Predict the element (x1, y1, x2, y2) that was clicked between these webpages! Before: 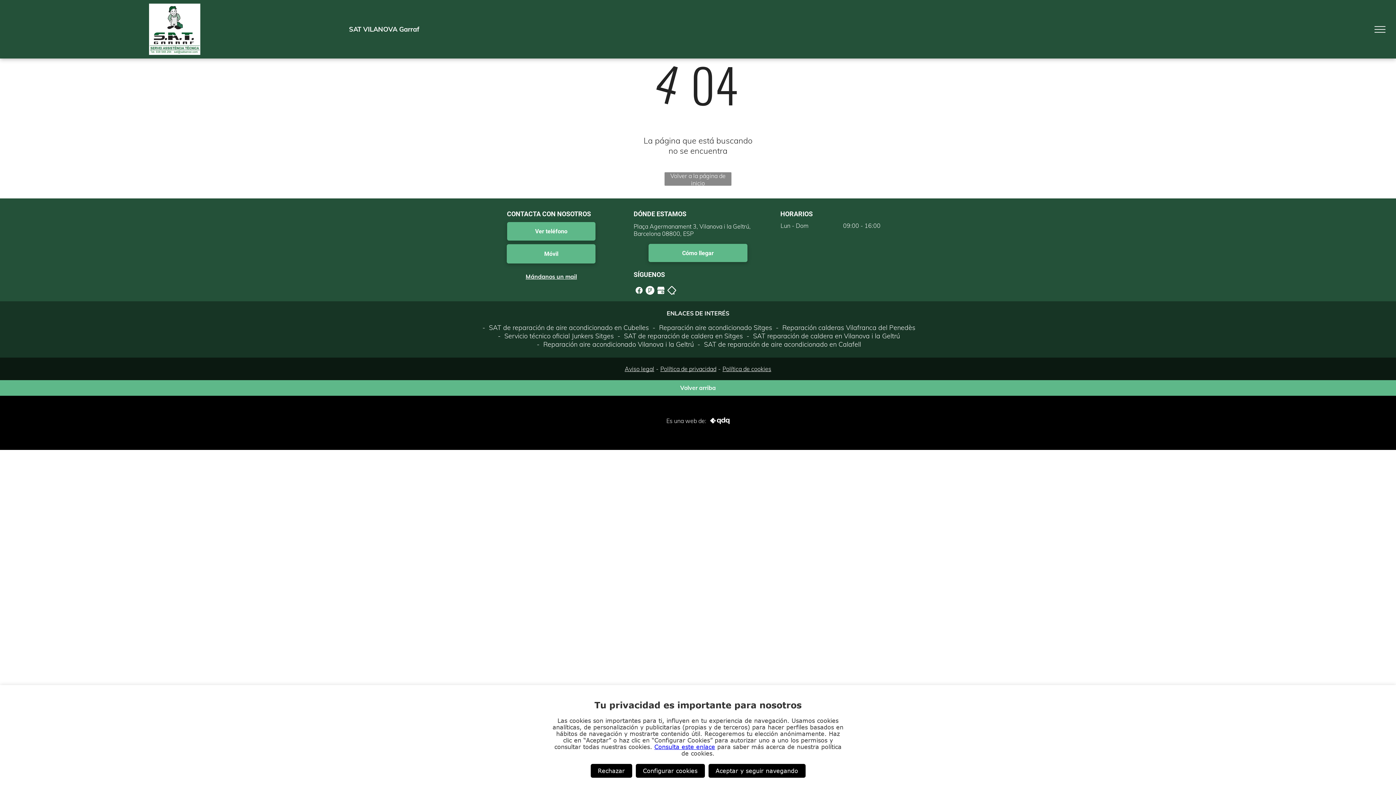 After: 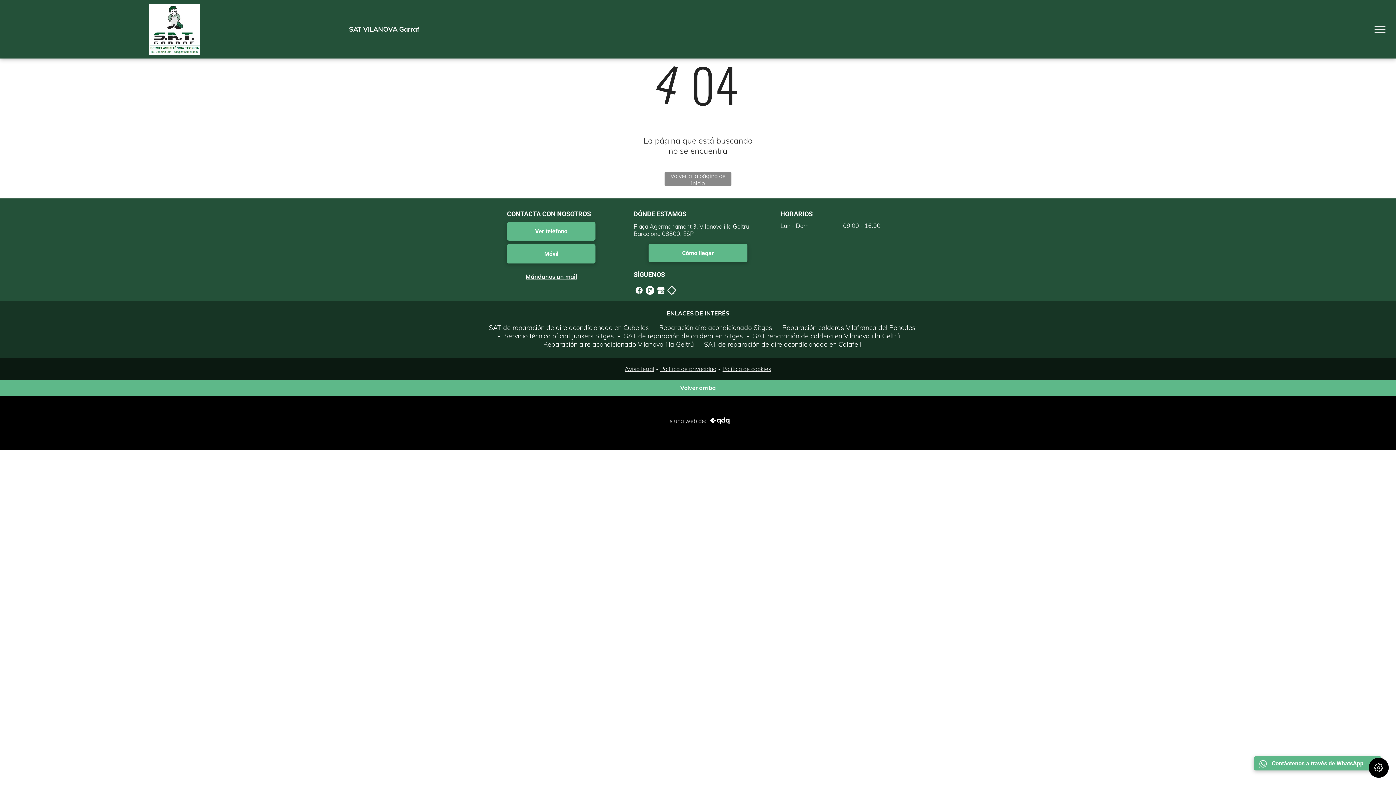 Action: bbox: (708, 764, 805, 778) label: Aceptar y seguir navegando